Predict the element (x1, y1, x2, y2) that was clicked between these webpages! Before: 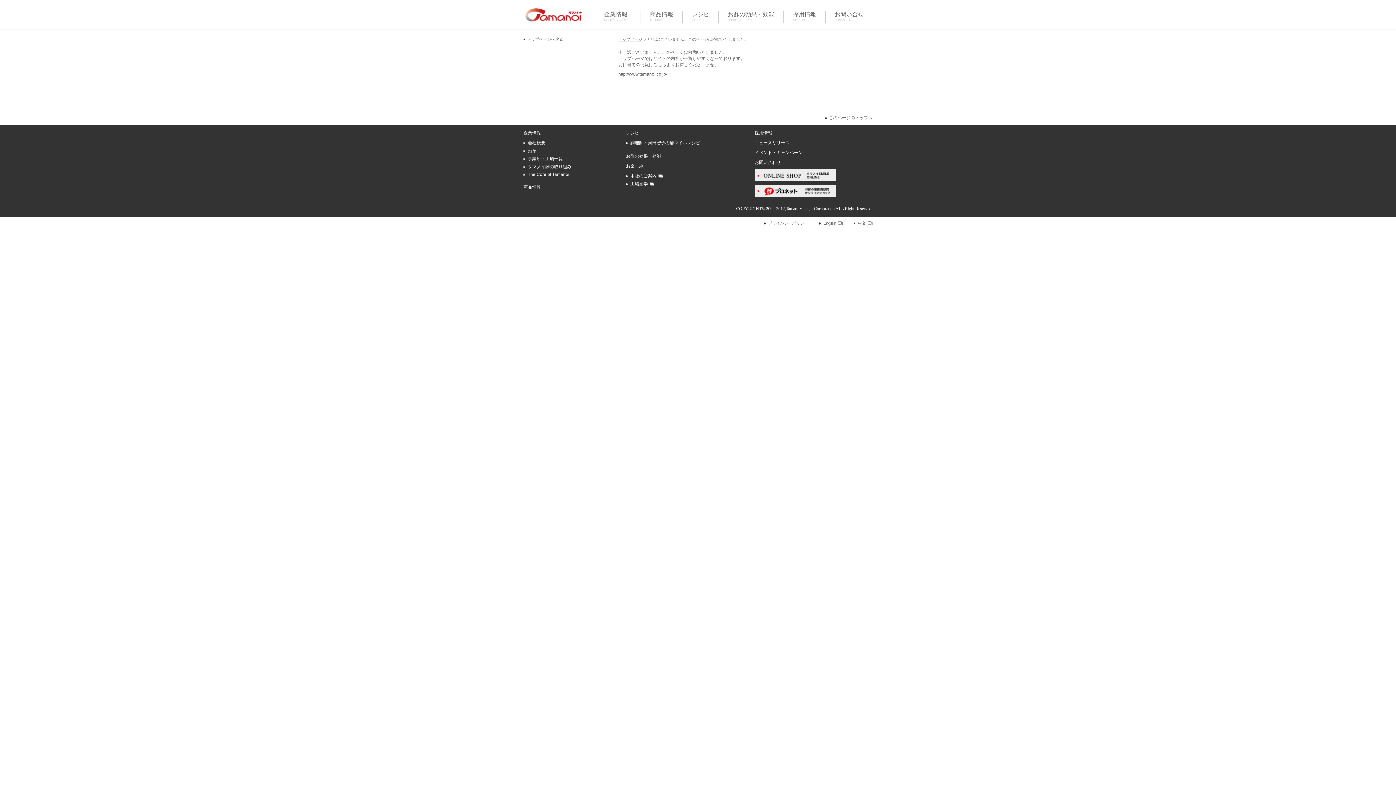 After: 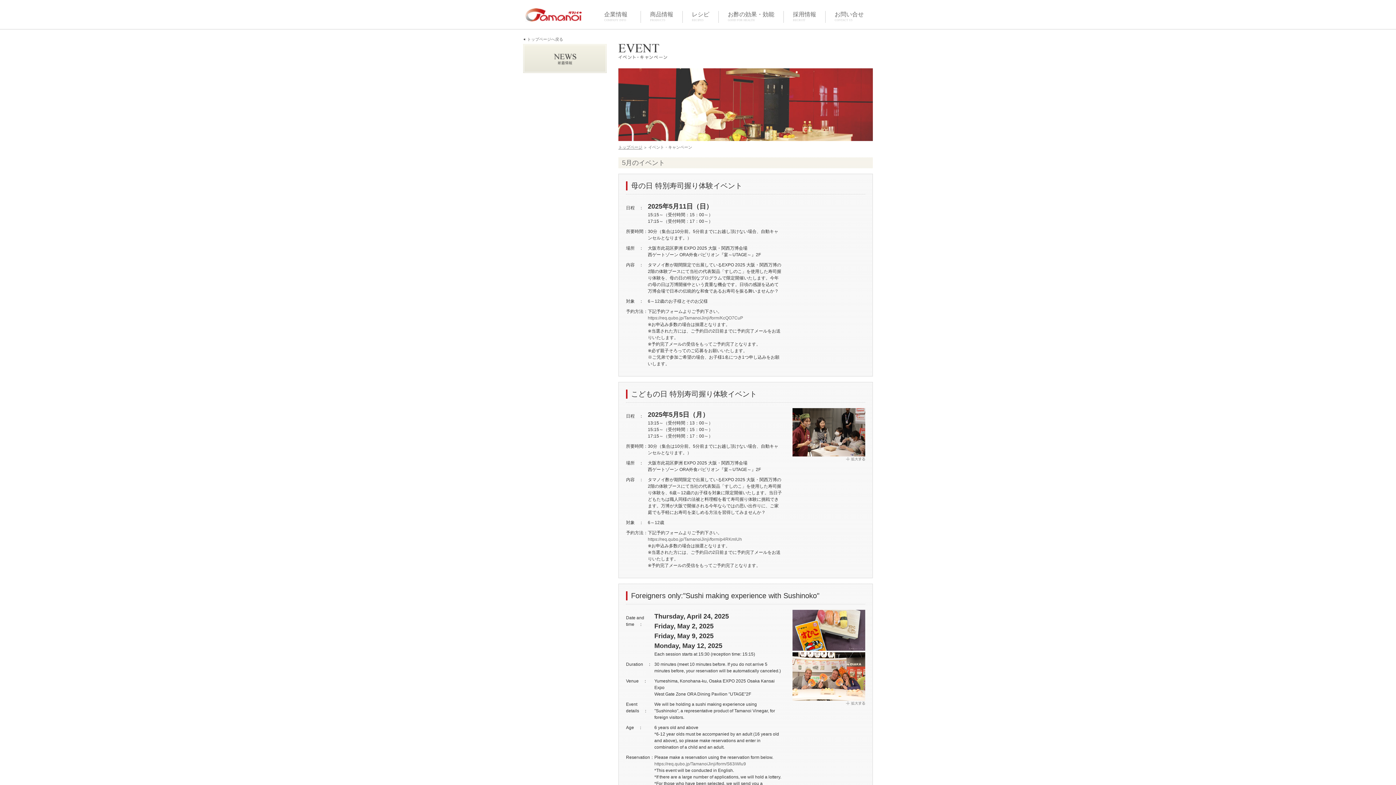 Action: label: イベント・キャンペーン bbox: (754, 150, 802, 155)